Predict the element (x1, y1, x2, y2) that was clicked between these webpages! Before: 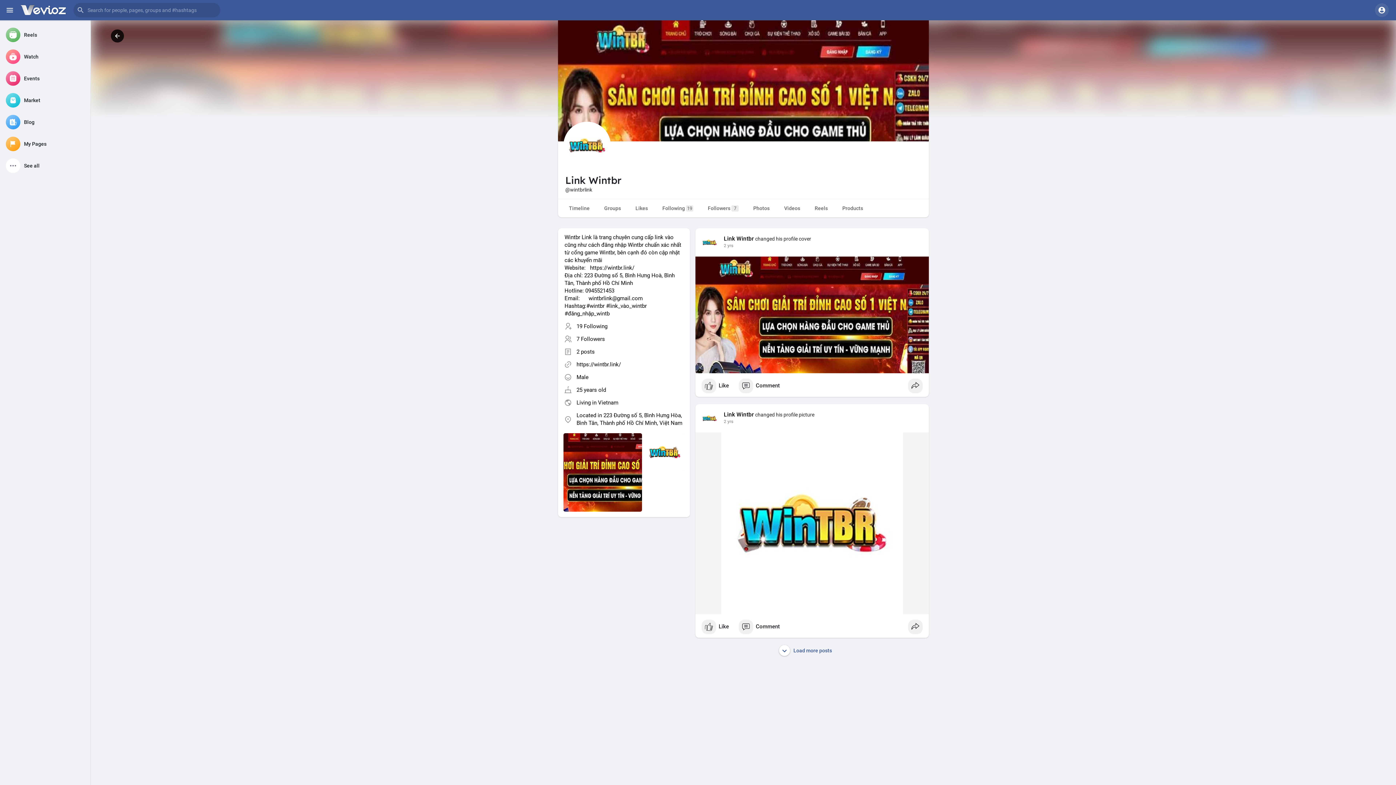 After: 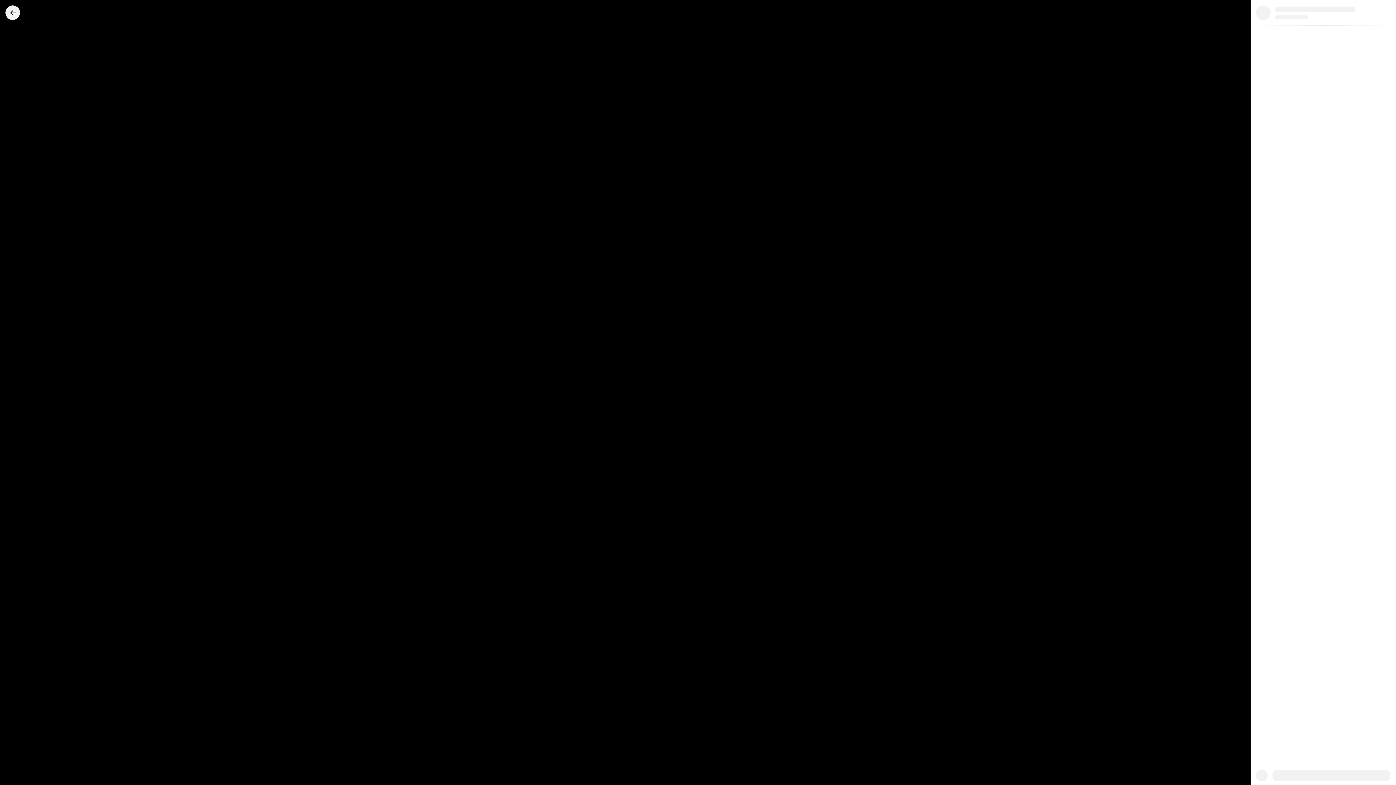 Action: bbox: (645, 433, 683, 471)